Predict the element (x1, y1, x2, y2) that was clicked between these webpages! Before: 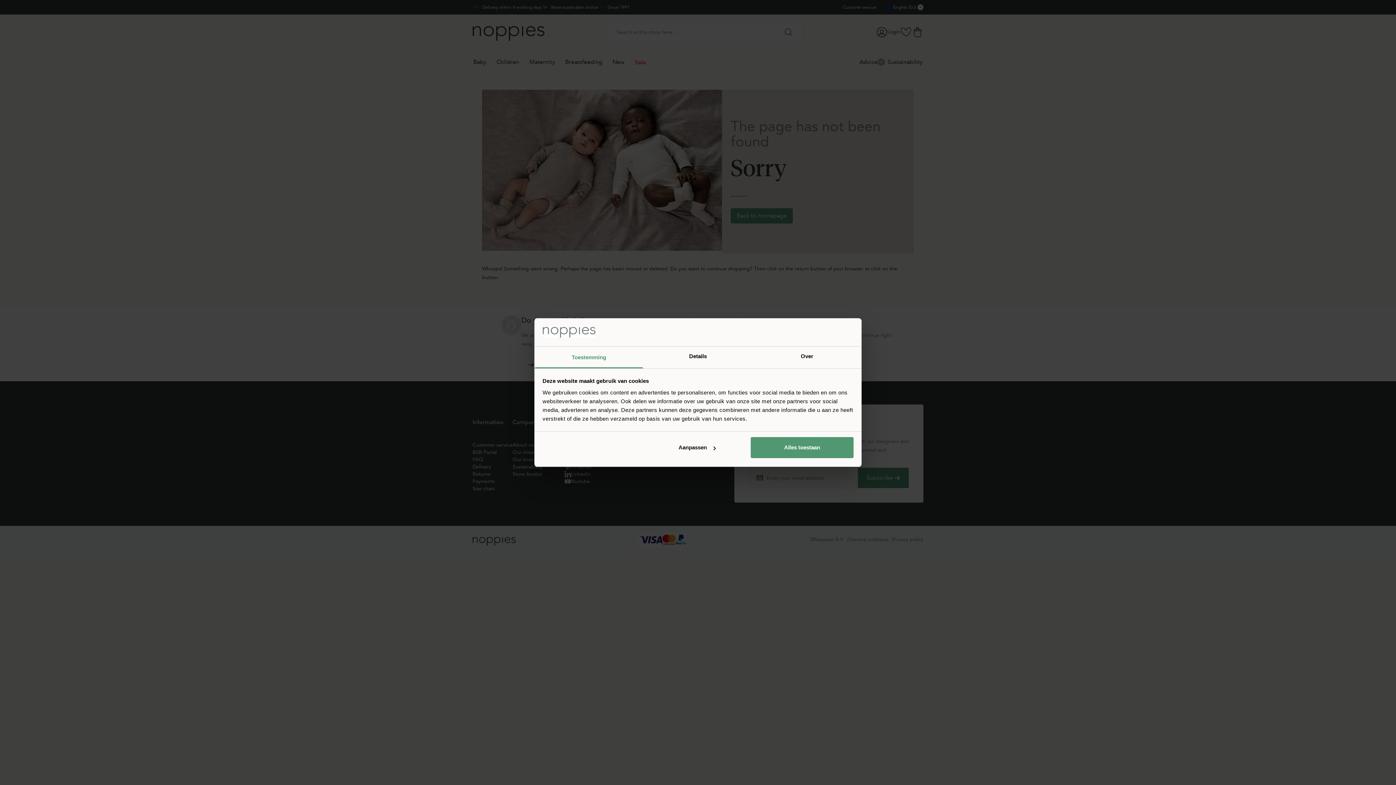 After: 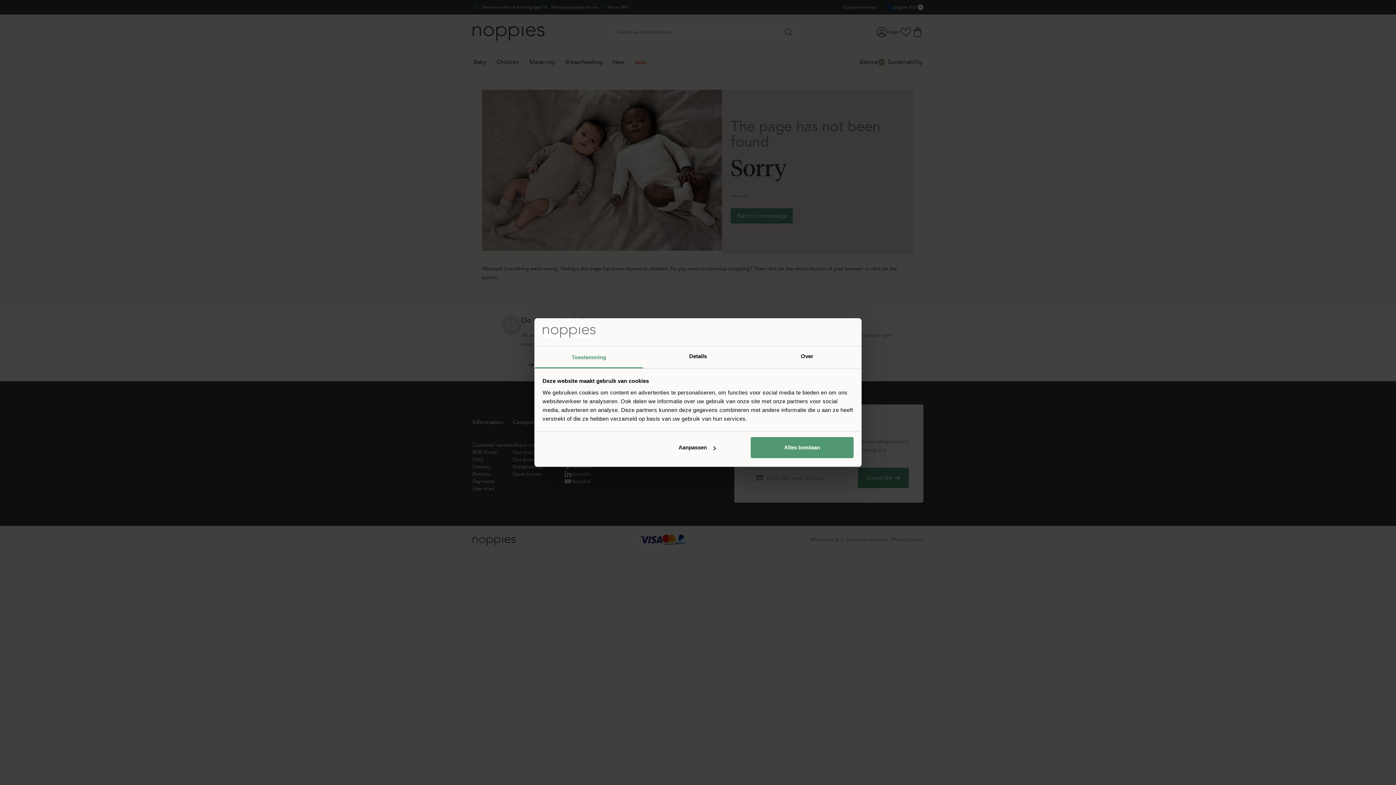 Action: bbox: (534, 346, 643, 368) label: Toestemming